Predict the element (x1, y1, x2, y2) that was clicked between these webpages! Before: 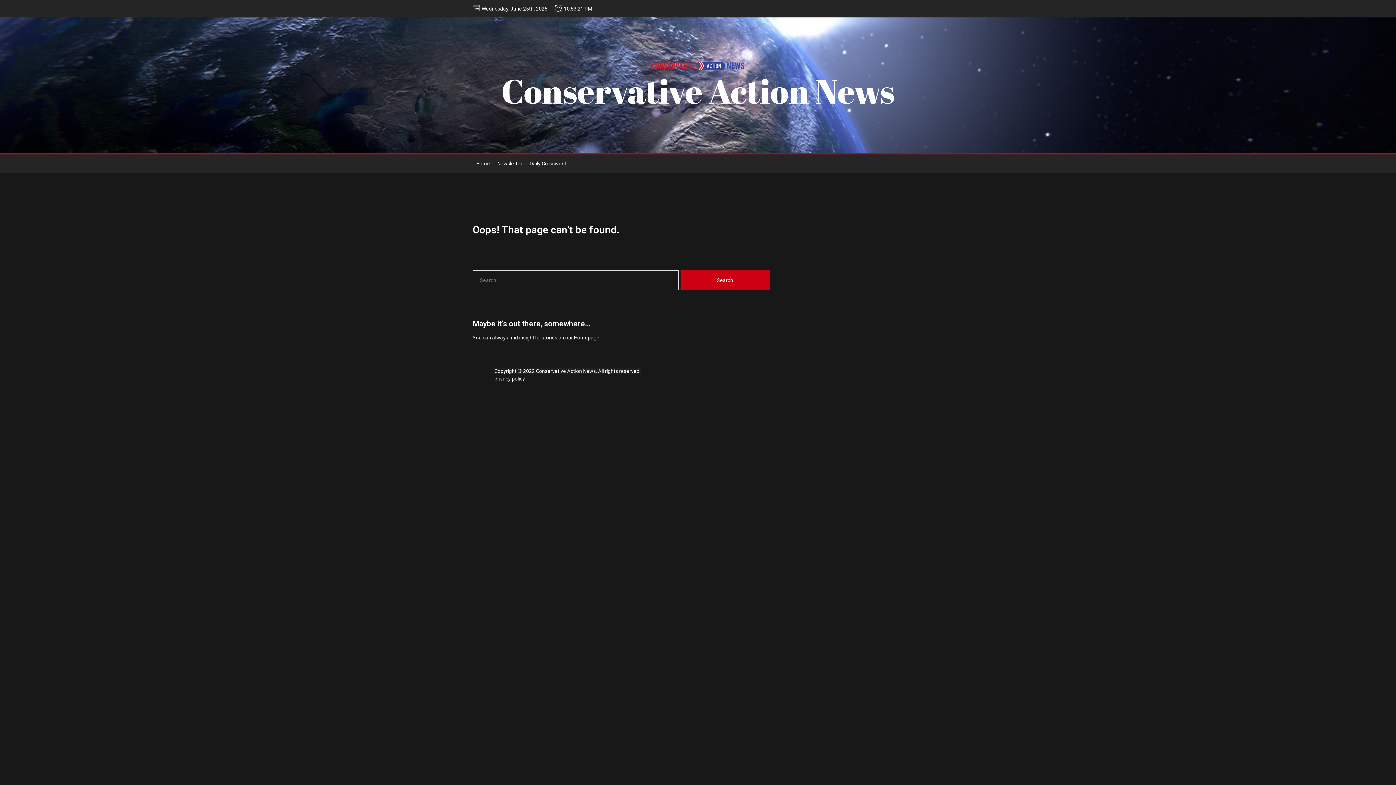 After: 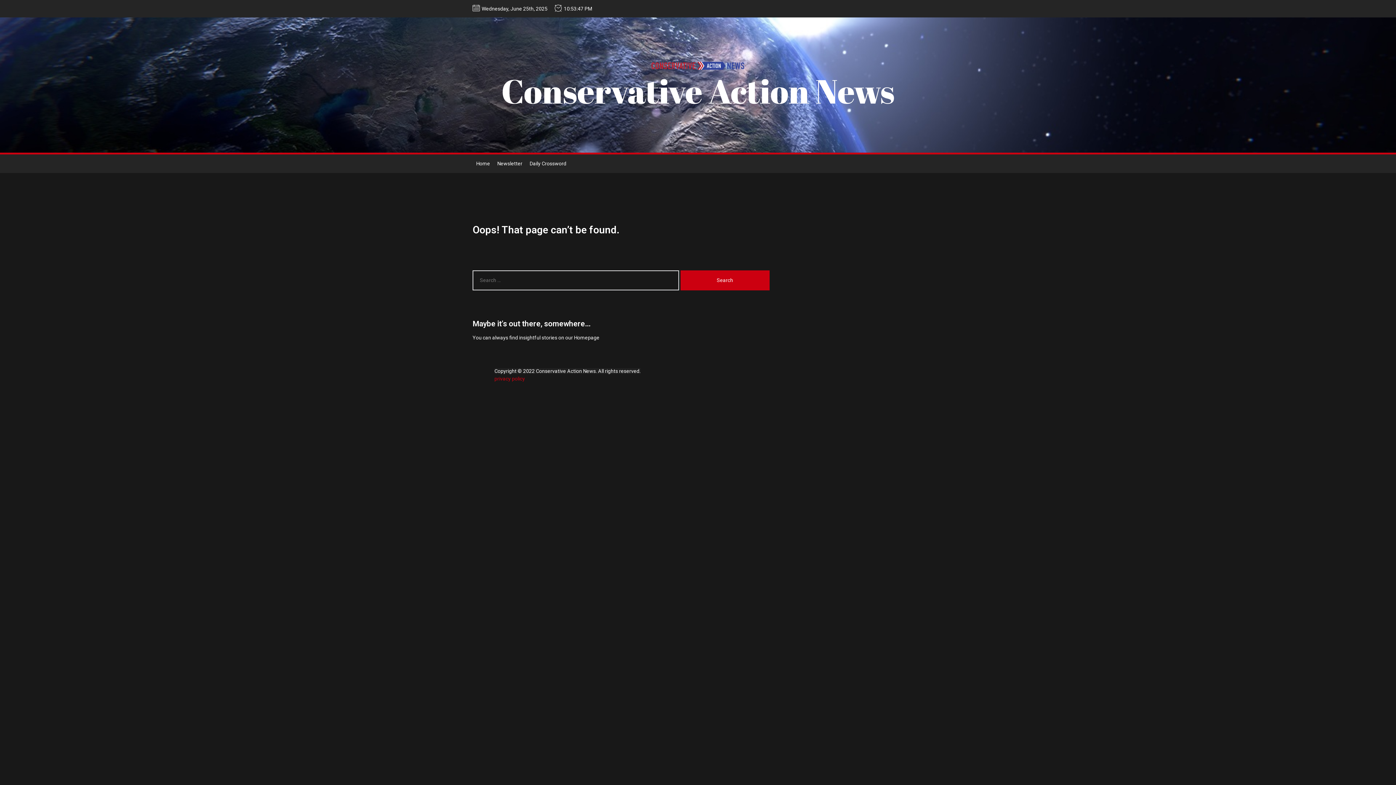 Action: label: privacy policy bbox: (494, 375, 525, 381)